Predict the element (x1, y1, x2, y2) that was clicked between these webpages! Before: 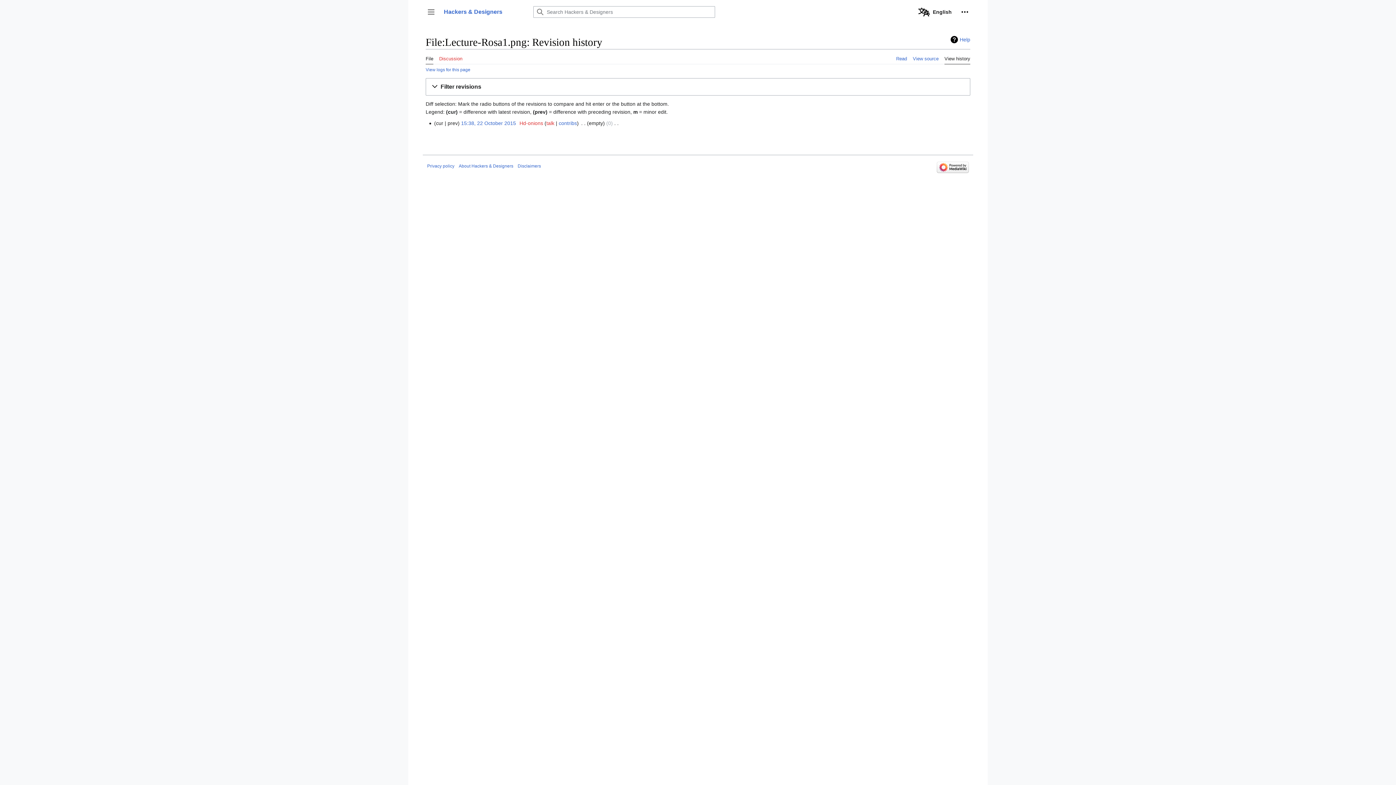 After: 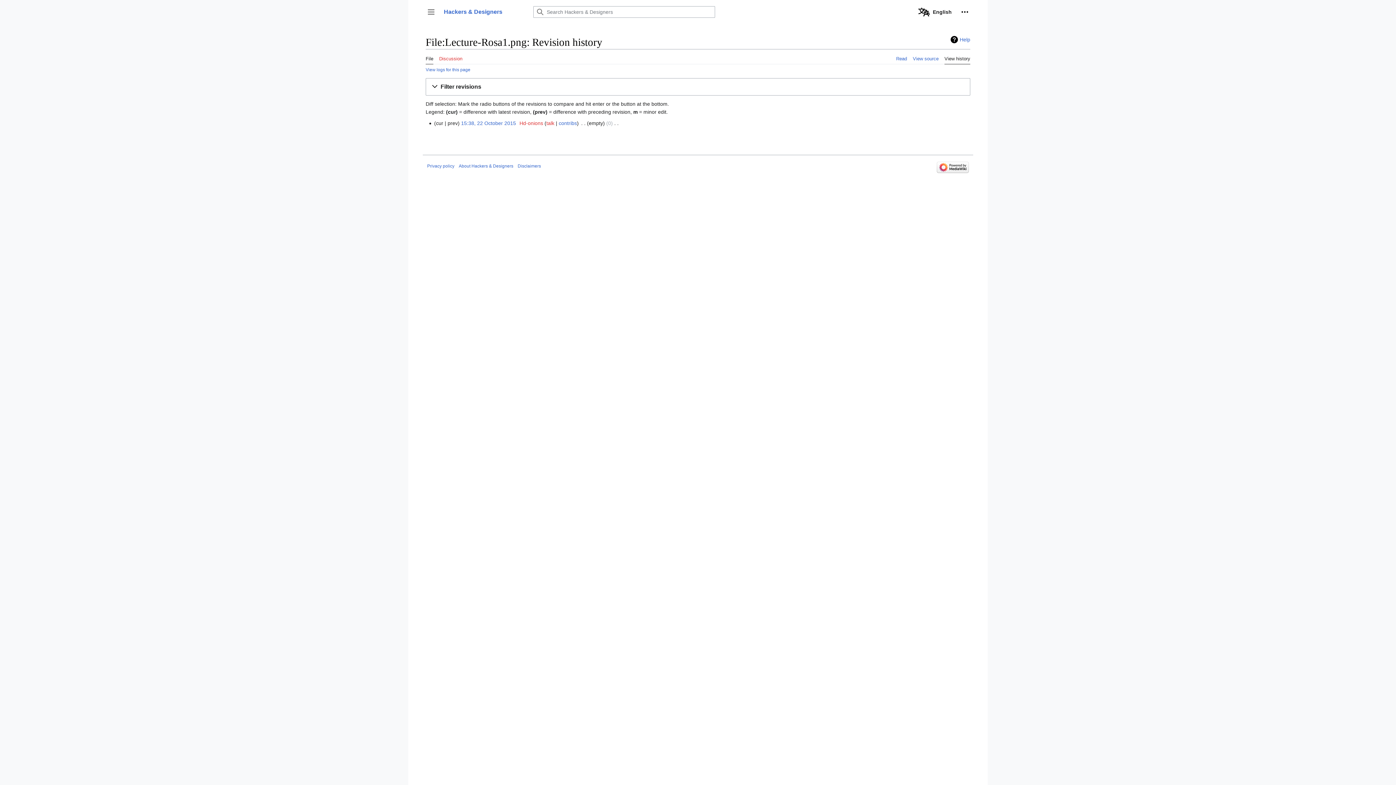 Action: label: View history bbox: (944, 49, 970, 64)